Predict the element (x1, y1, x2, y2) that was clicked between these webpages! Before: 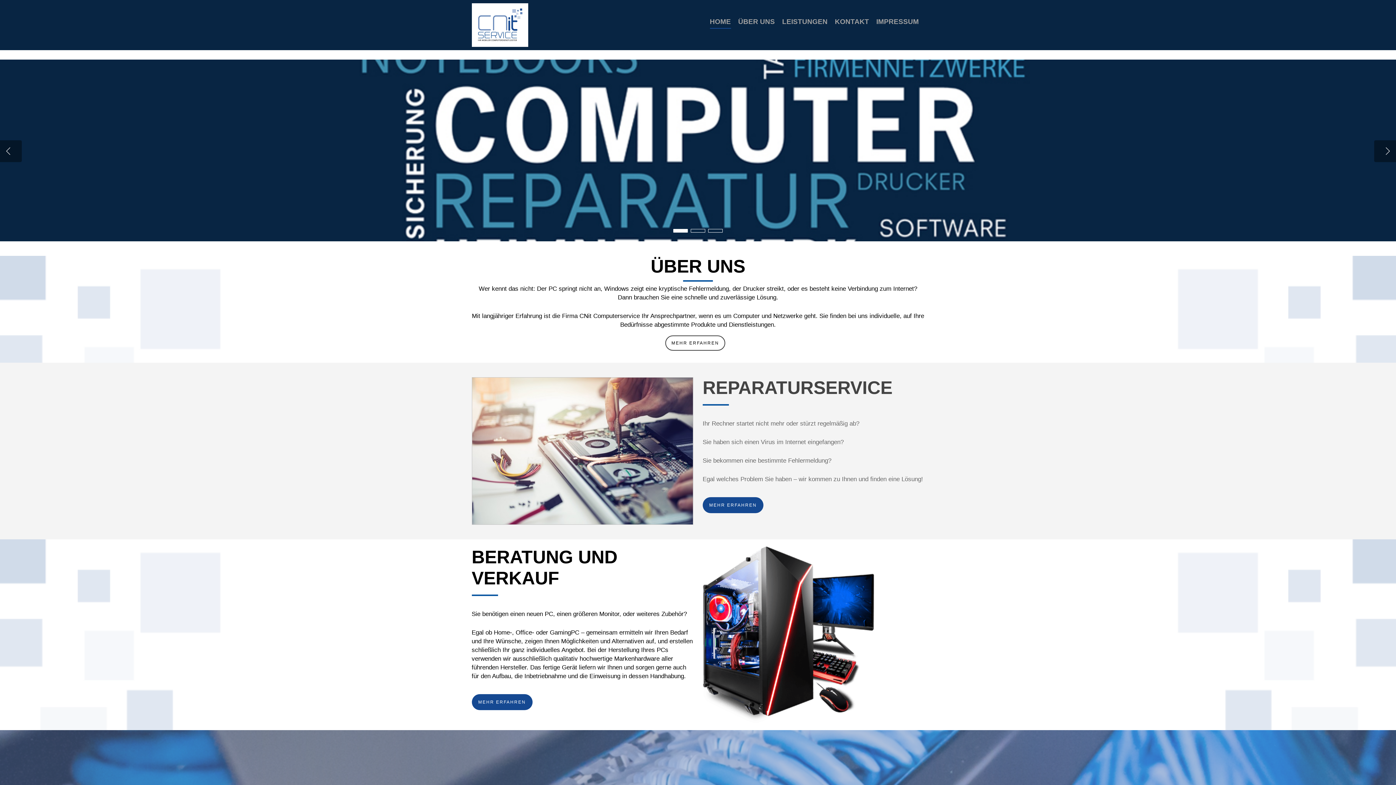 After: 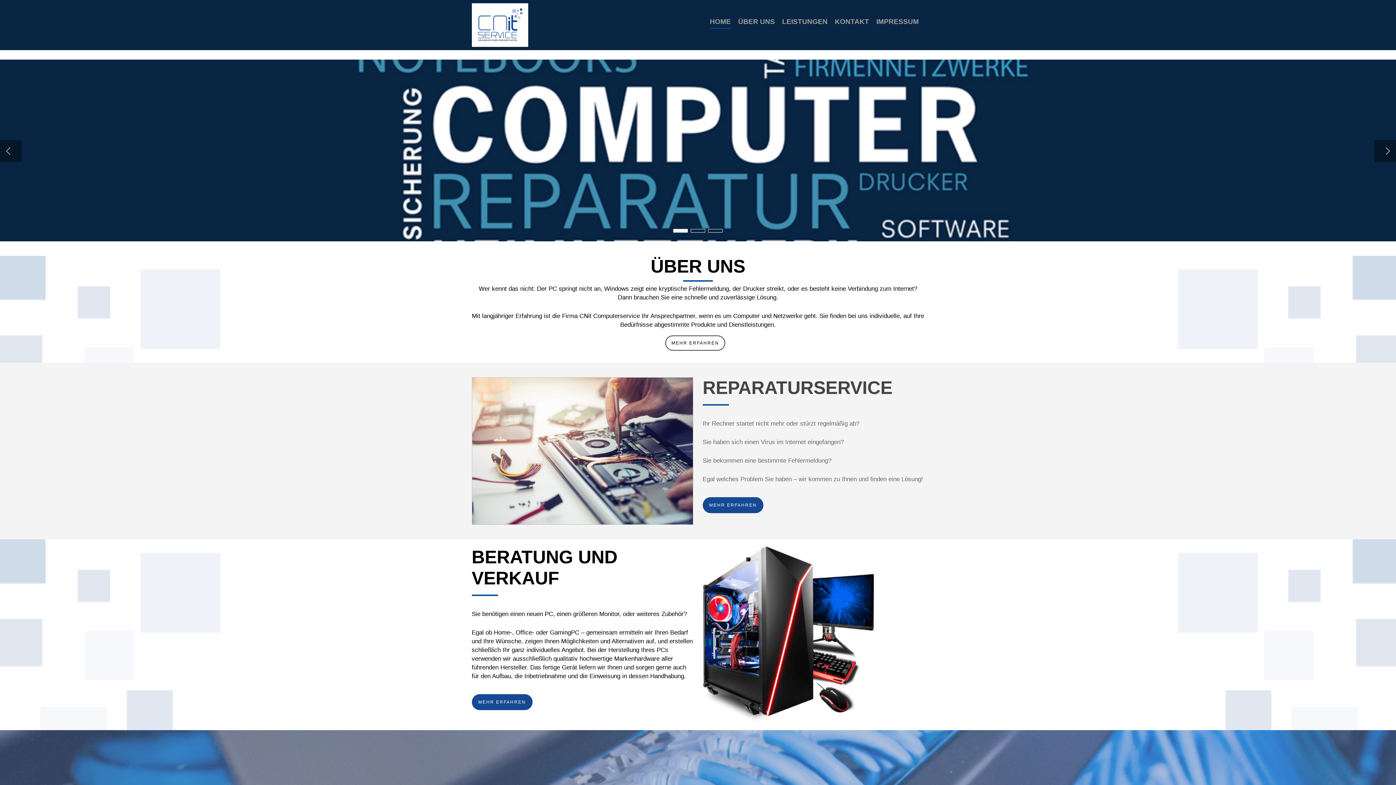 Action: label: MEHR ERFAHREN bbox: (702, 497, 763, 513)